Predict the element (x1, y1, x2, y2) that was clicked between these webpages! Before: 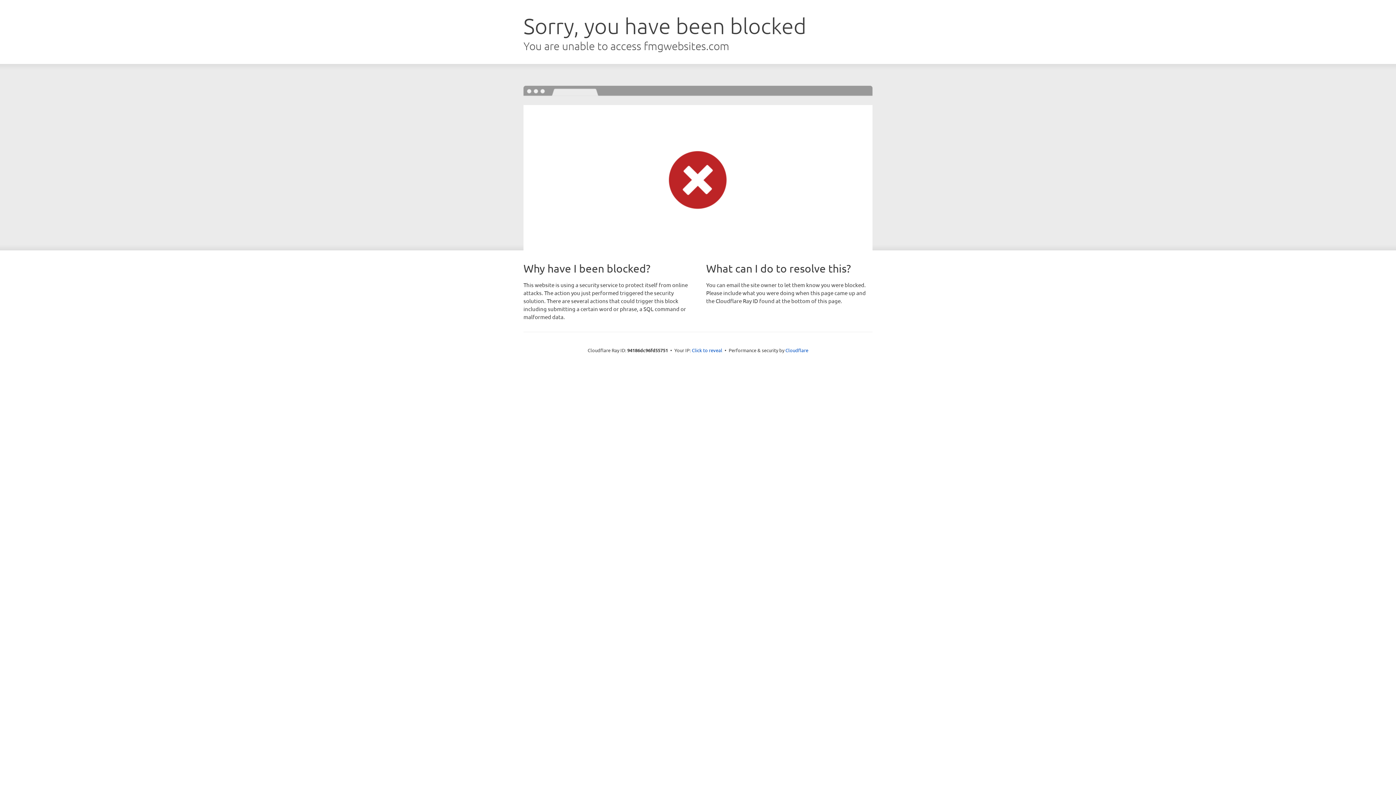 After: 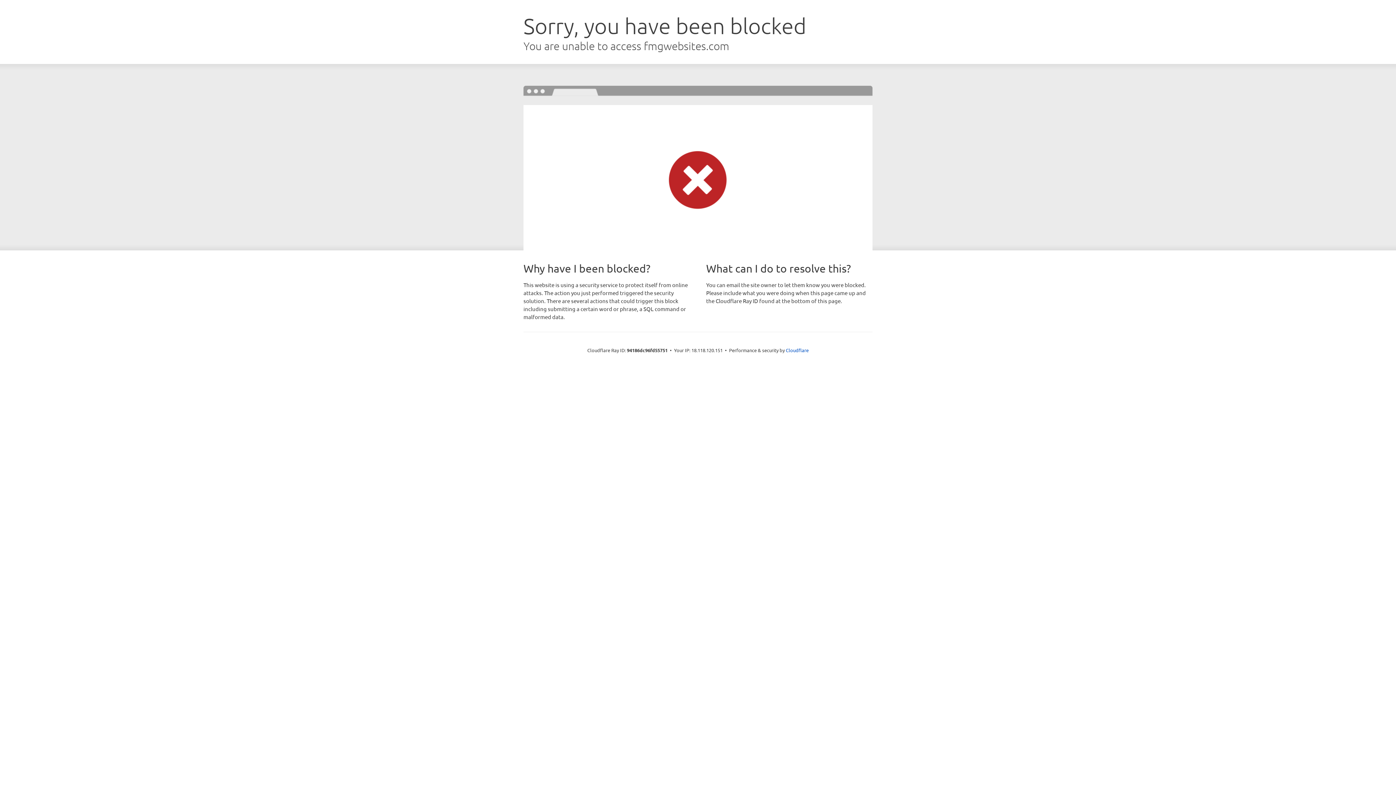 Action: label: Click to reveal bbox: (692, 346, 722, 353)